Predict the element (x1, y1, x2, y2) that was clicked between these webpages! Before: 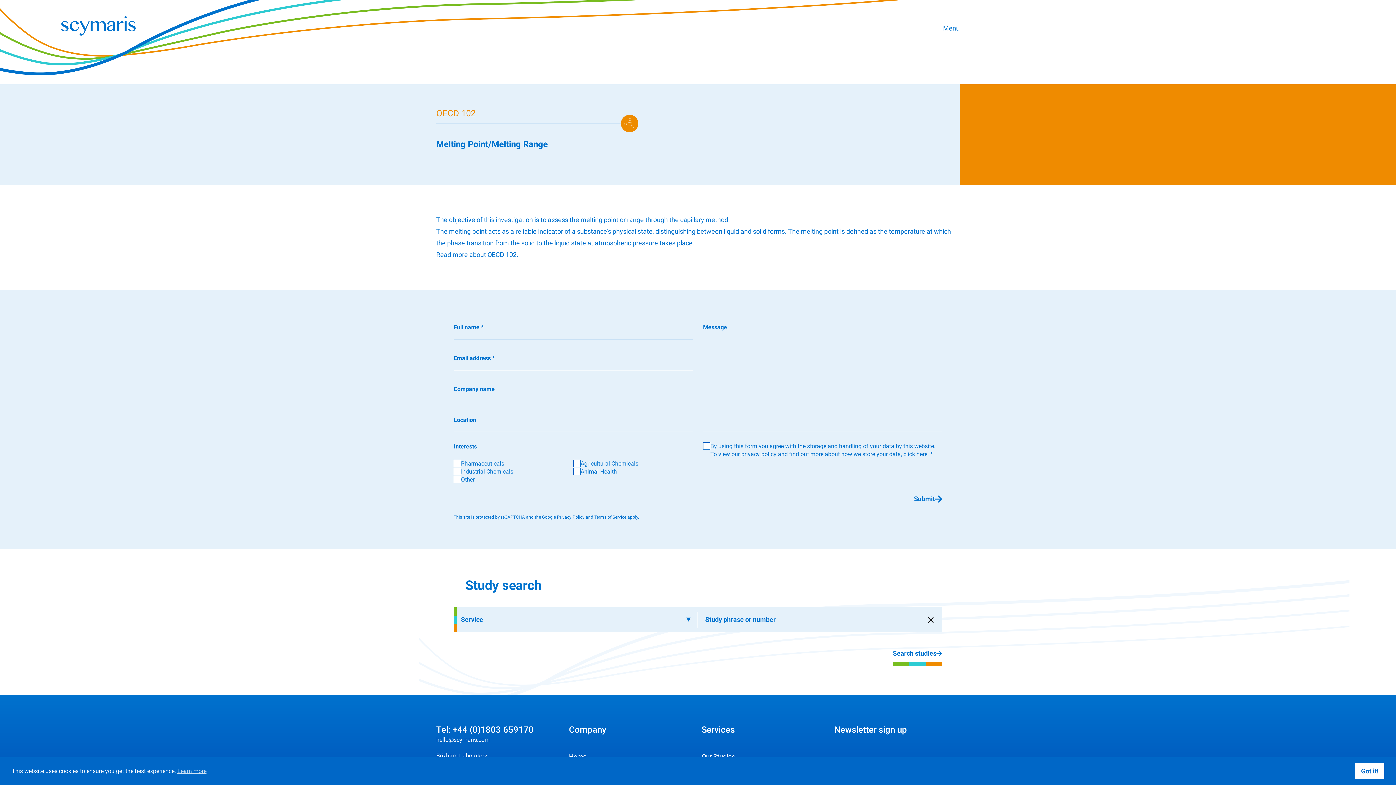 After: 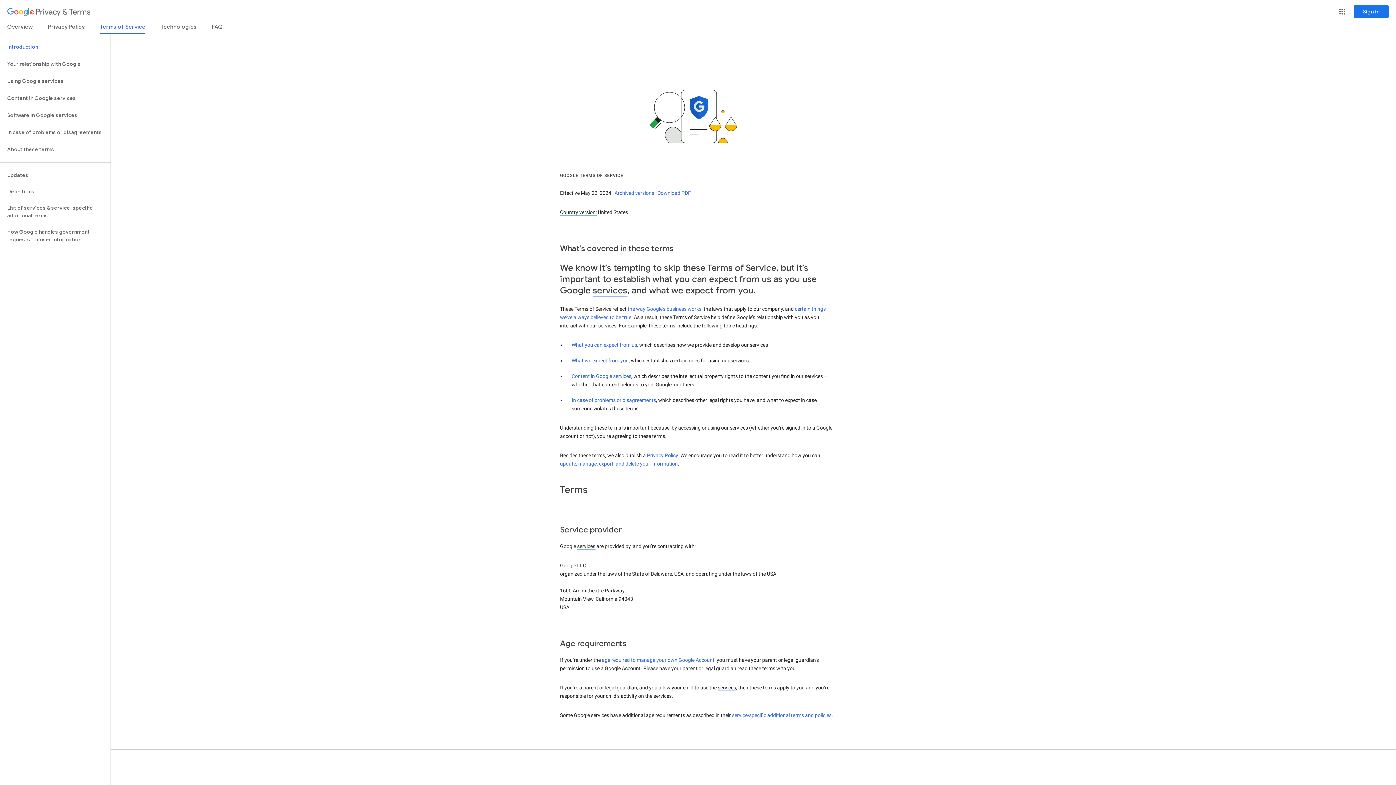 Action: label: Terms of Service bbox: (594, 514, 626, 520)